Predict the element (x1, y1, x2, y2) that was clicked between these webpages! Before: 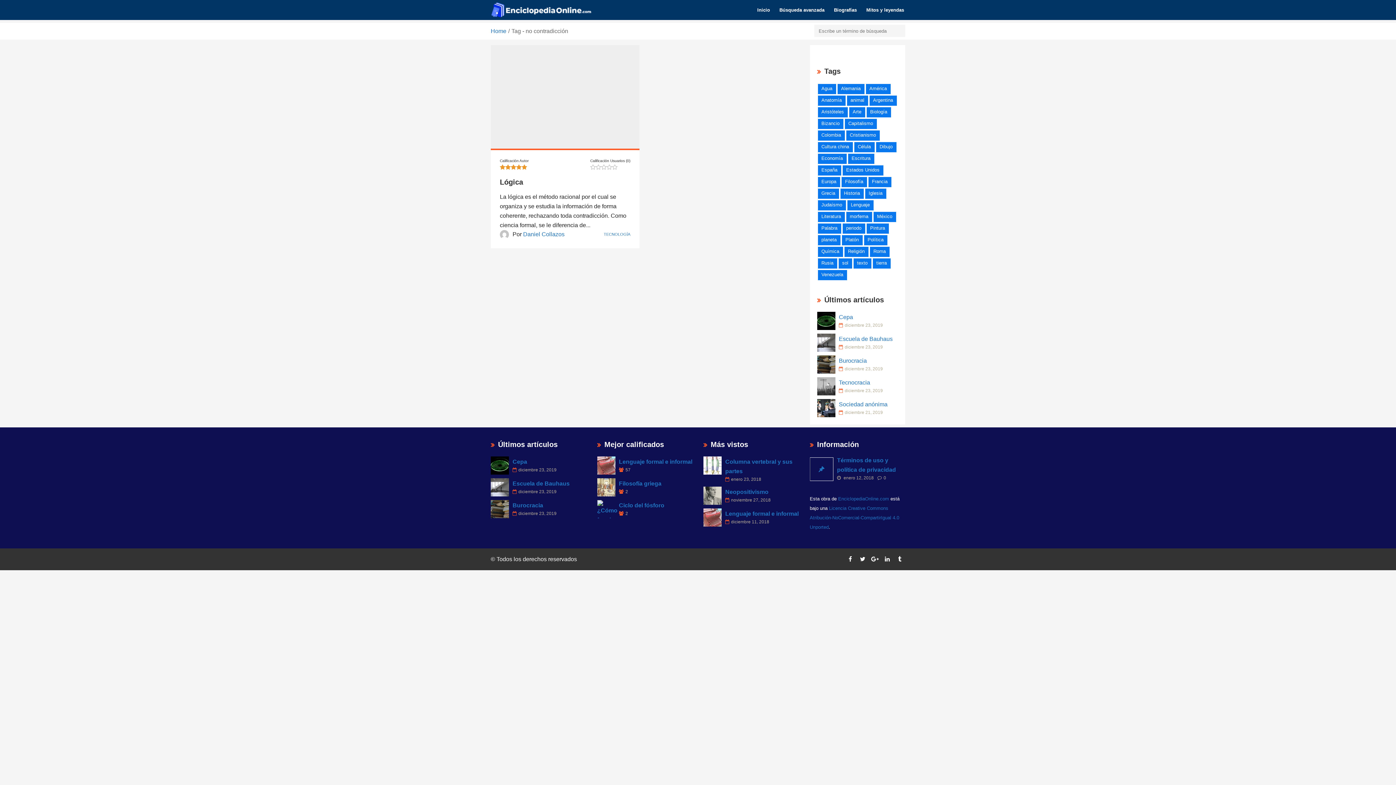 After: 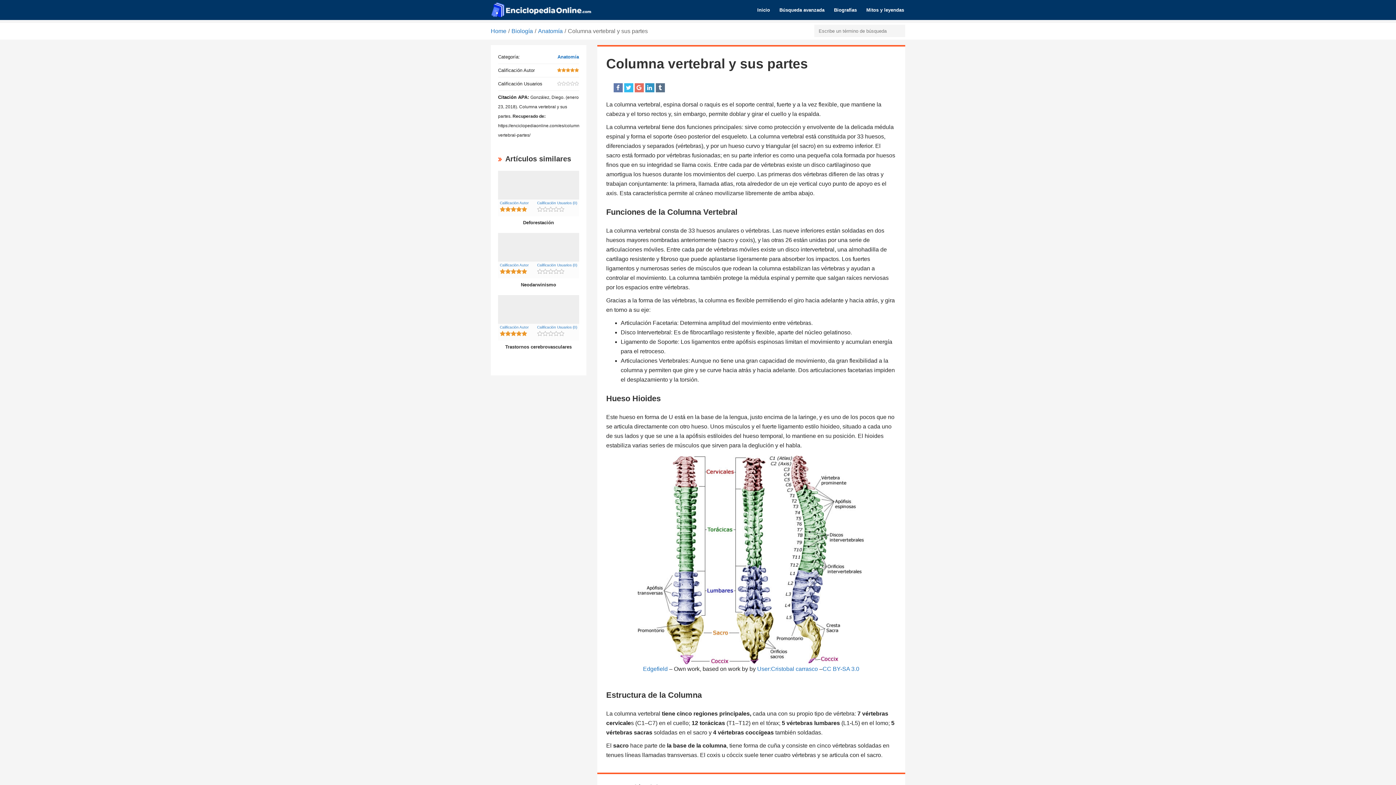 Action: bbox: (725, 457, 799, 476) label: Columna vertebral y sus partes